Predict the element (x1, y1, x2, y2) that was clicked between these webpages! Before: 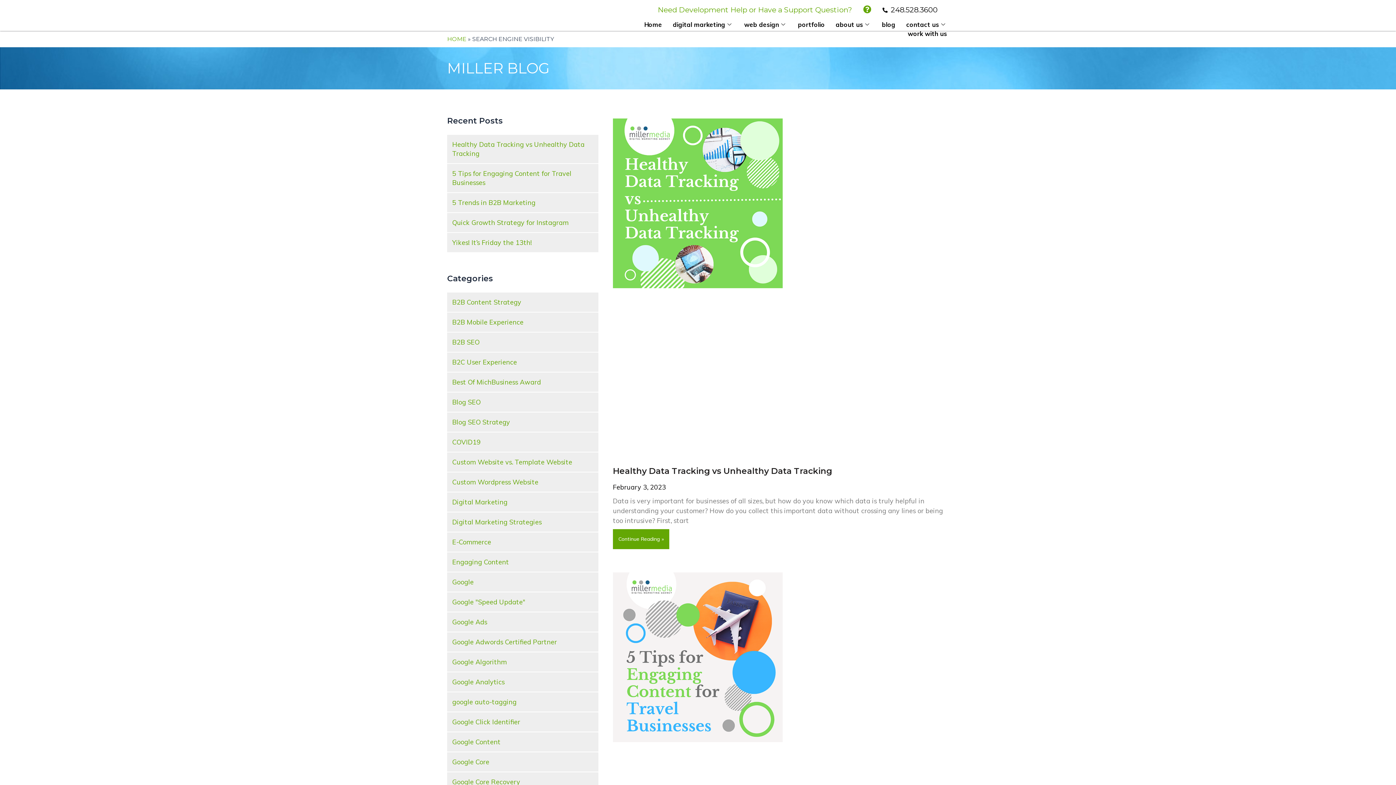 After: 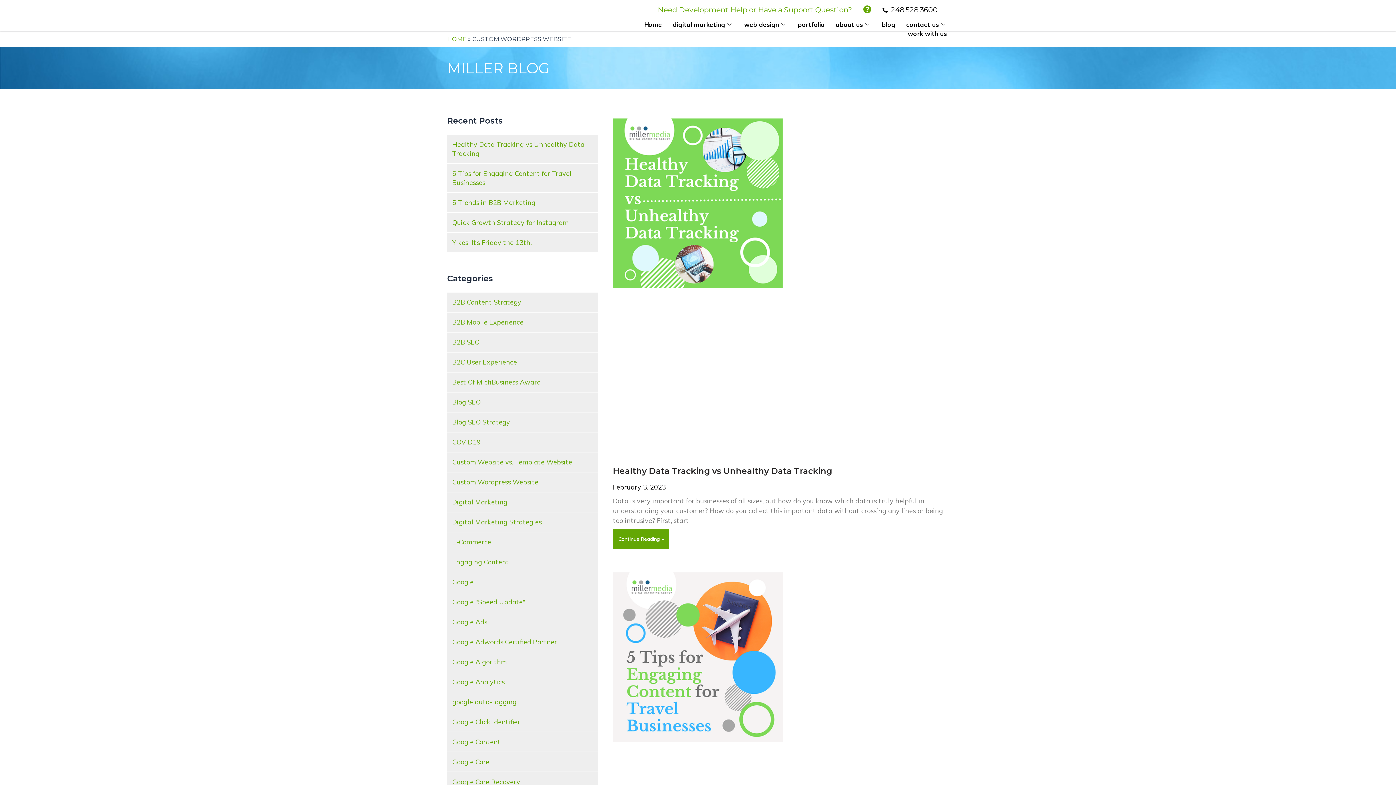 Action: bbox: (452, 478, 538, 486) label: Custom Wordpress Website